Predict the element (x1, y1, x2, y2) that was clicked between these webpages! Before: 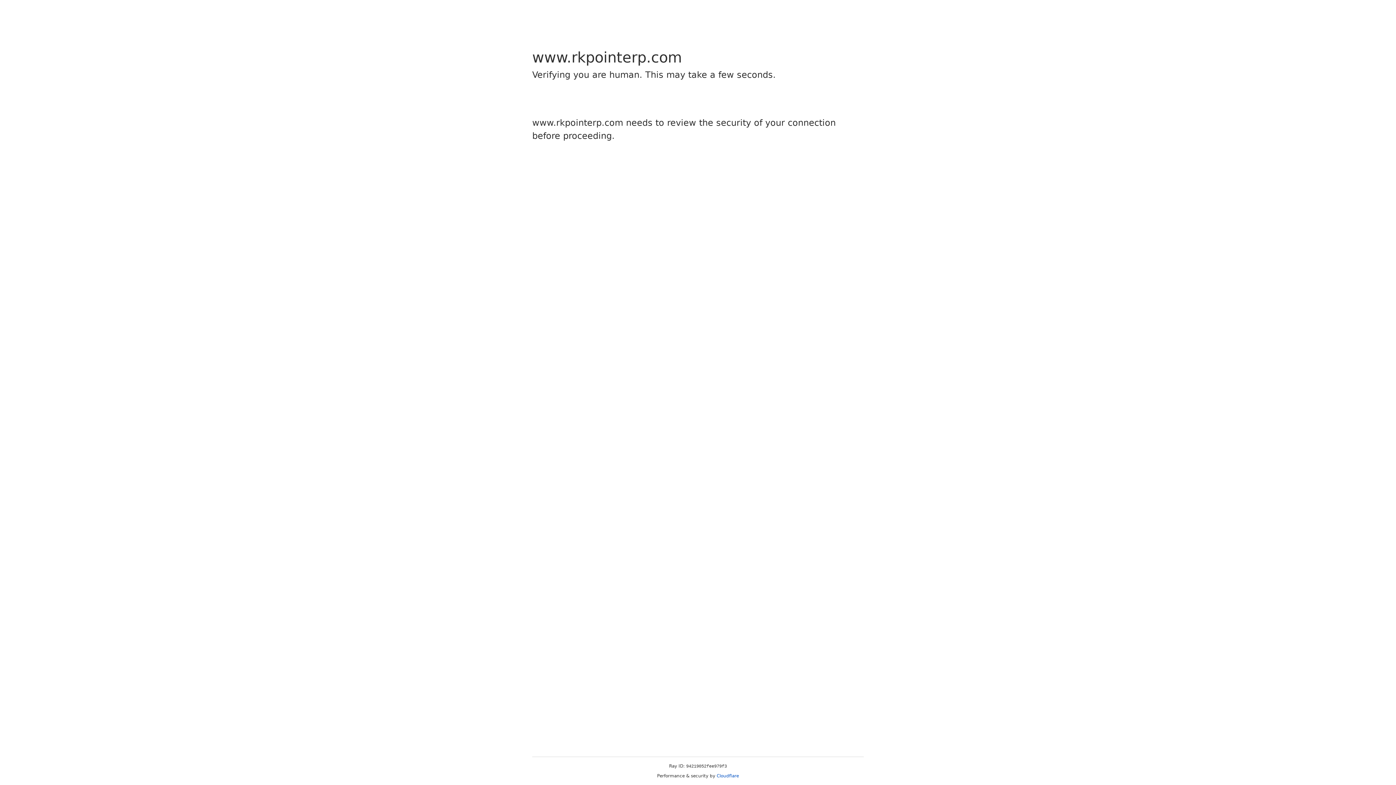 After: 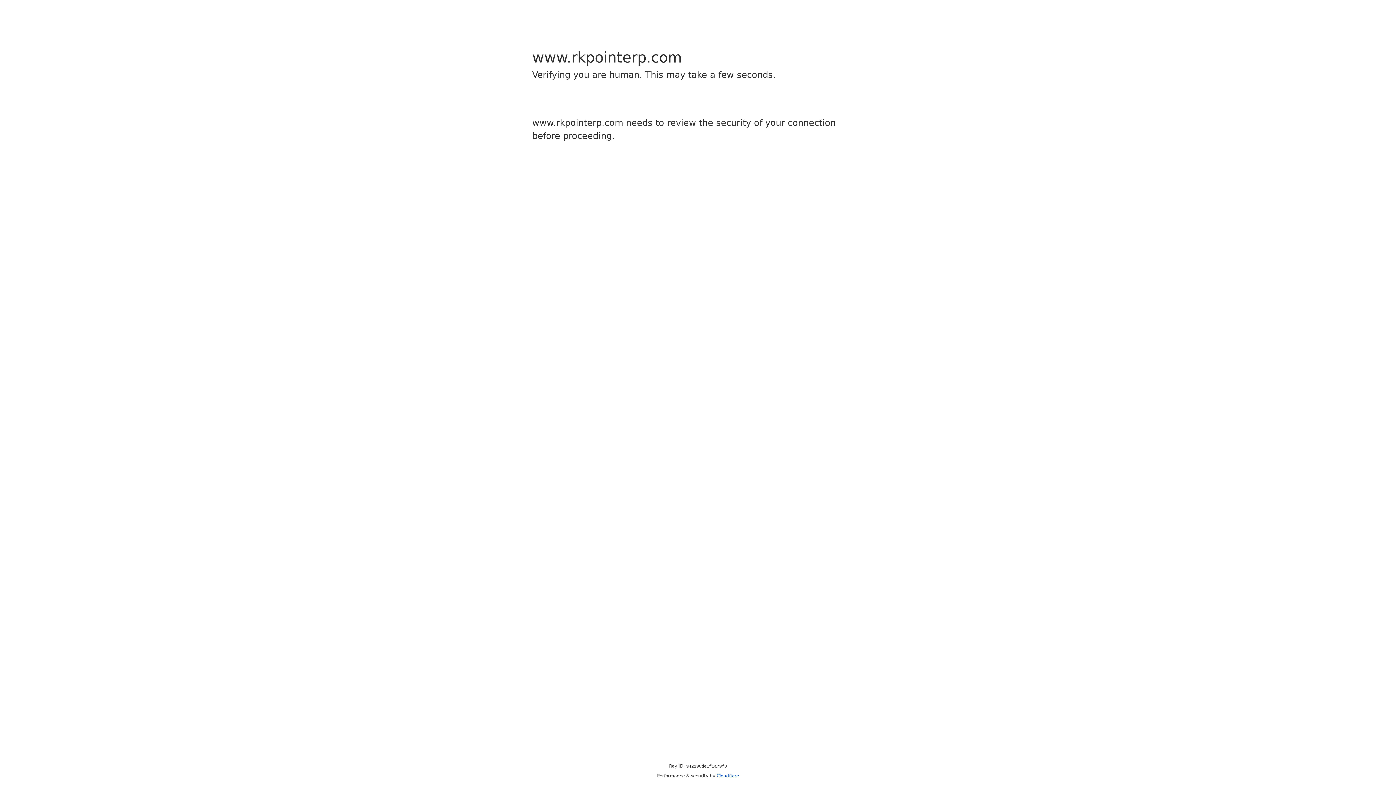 Action: bbox: (716, 773, 739, 778) label: Cloudflare